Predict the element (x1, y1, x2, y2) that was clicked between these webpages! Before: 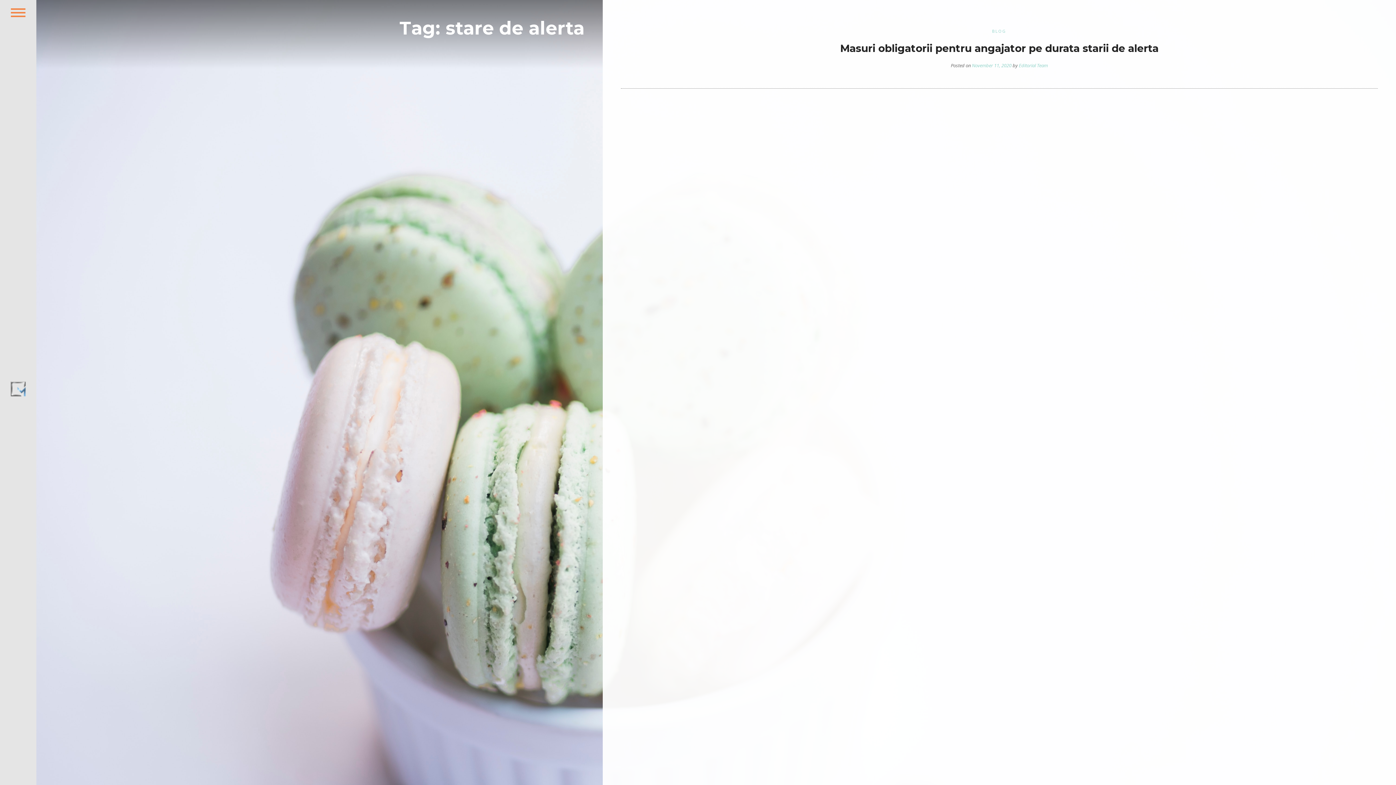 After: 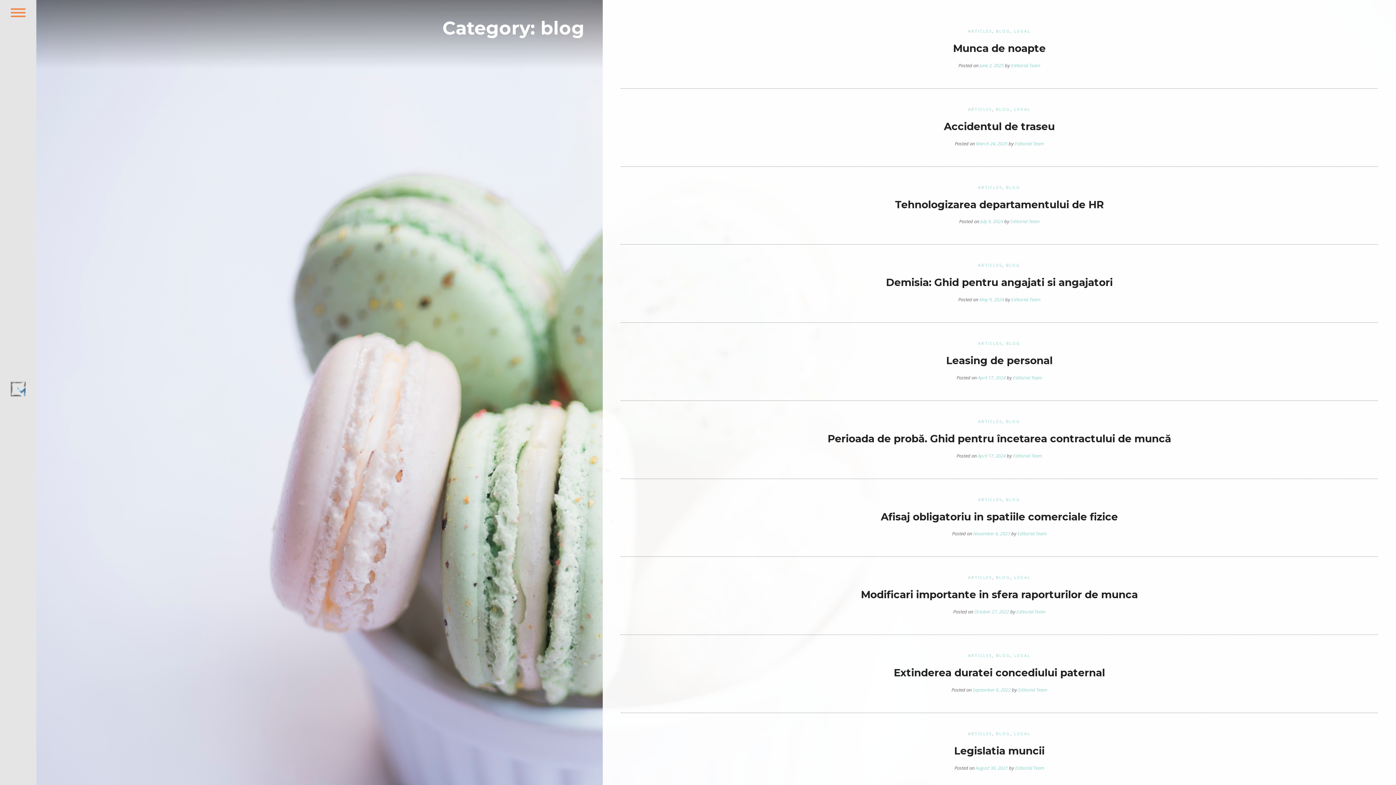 Action: label: BLOG bbox: (992, 28, 1006, 33)